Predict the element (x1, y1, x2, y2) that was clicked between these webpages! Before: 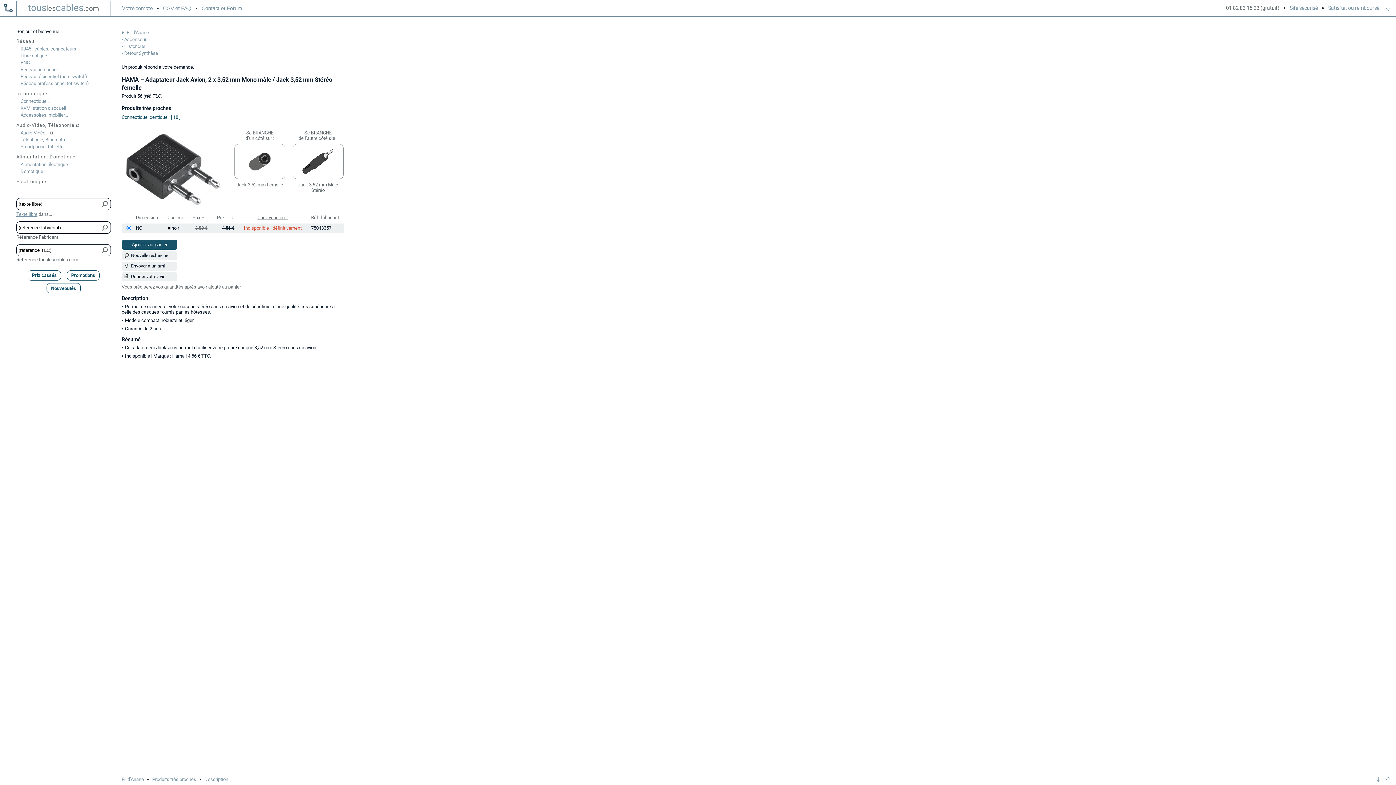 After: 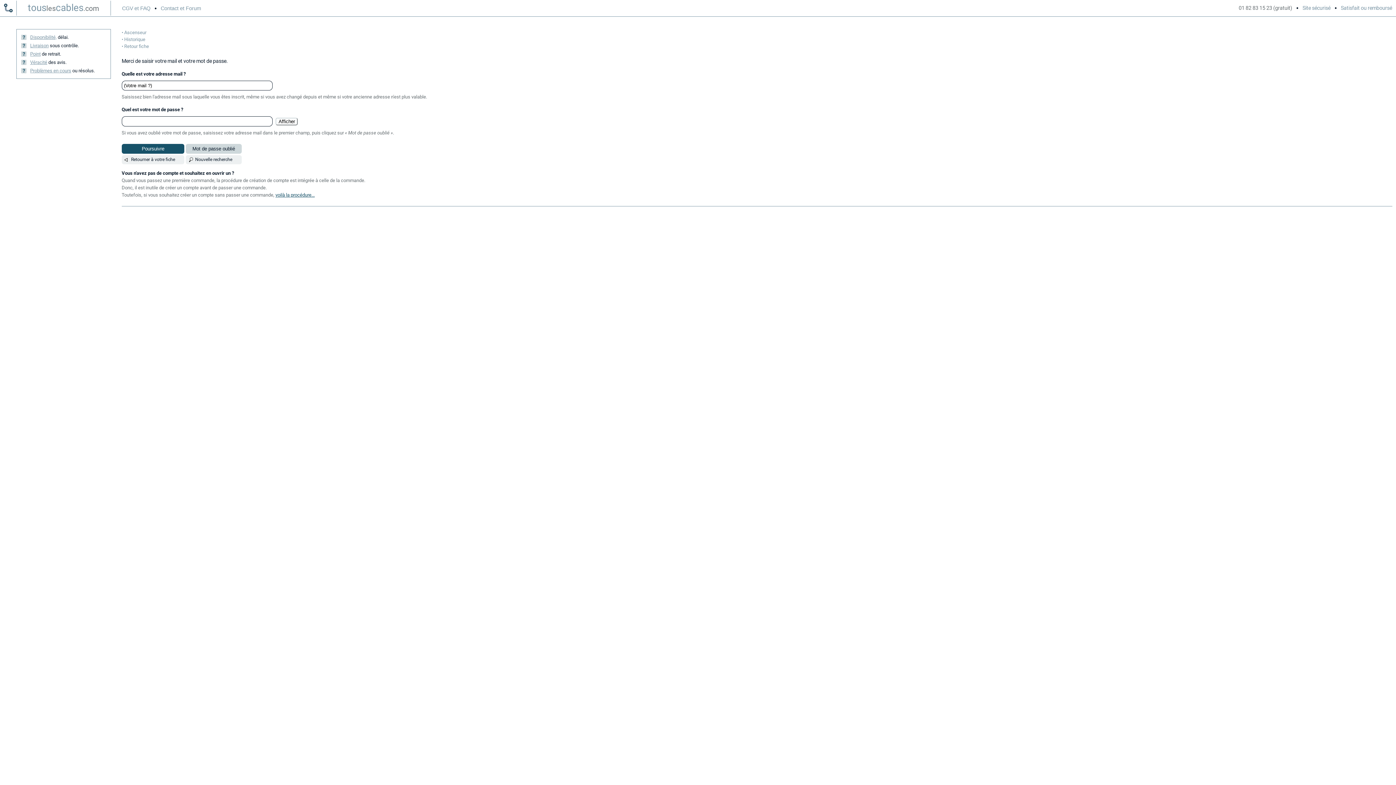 Action: bbox: (121, 272, 177, 281) label: Donner votre avis